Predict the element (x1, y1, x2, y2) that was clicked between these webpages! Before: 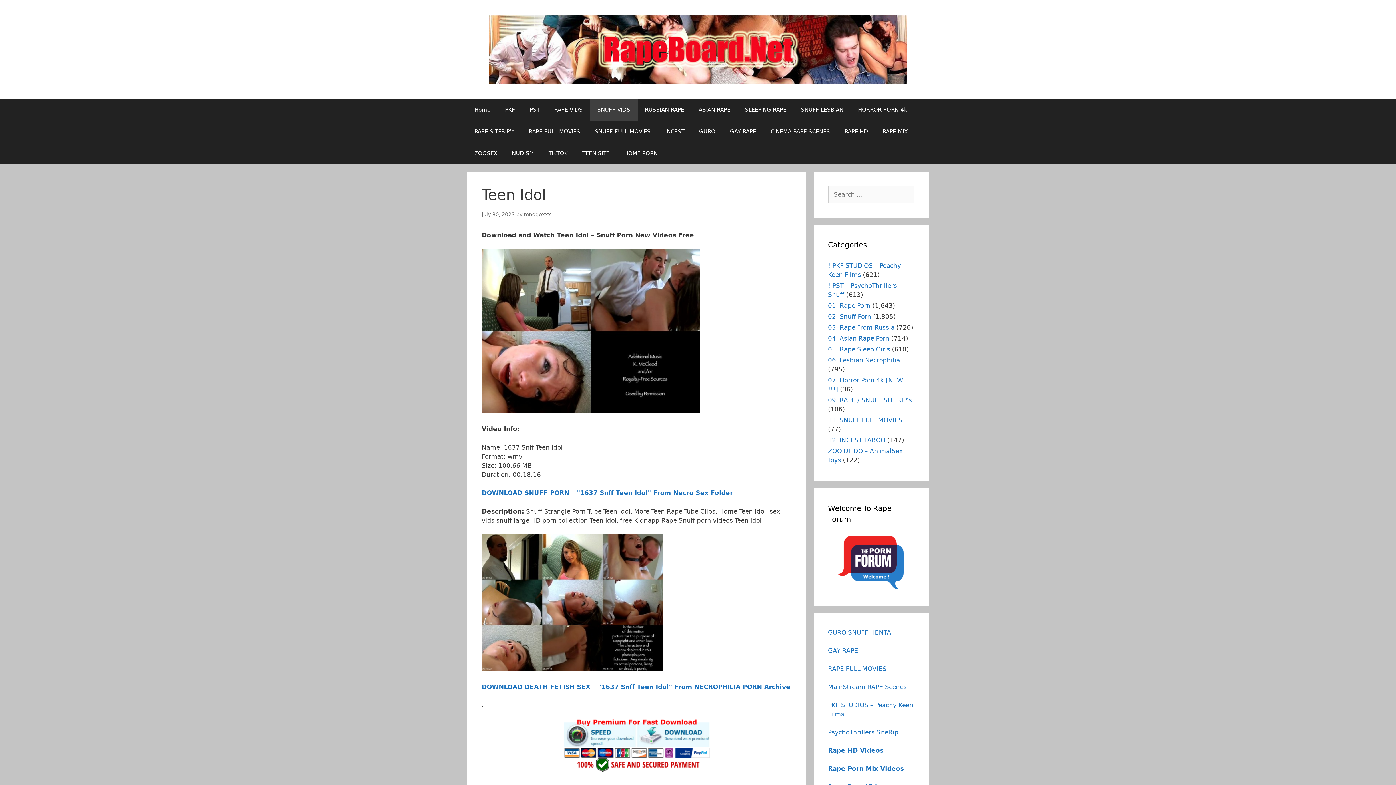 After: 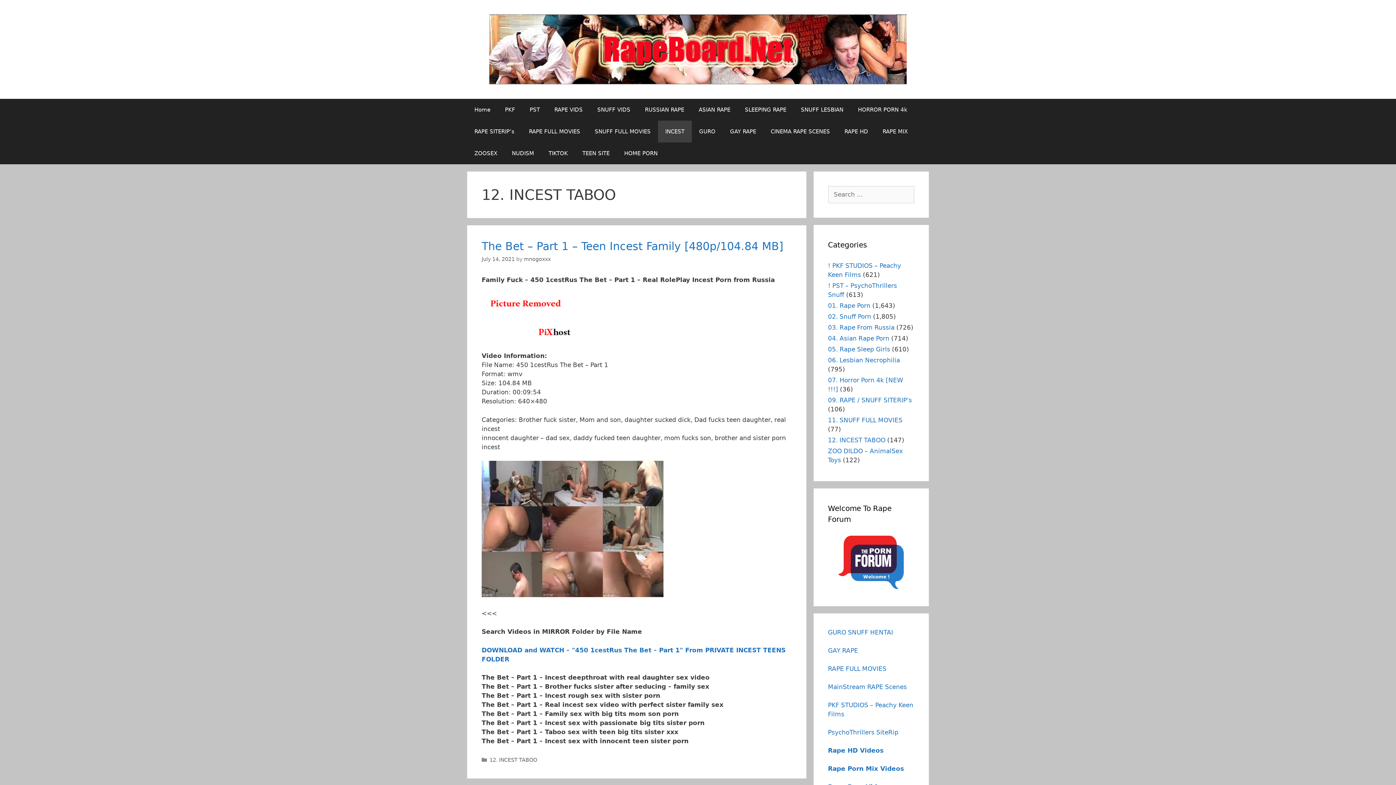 Action: label: INCEST bbox: (658, 120, 692, 142)